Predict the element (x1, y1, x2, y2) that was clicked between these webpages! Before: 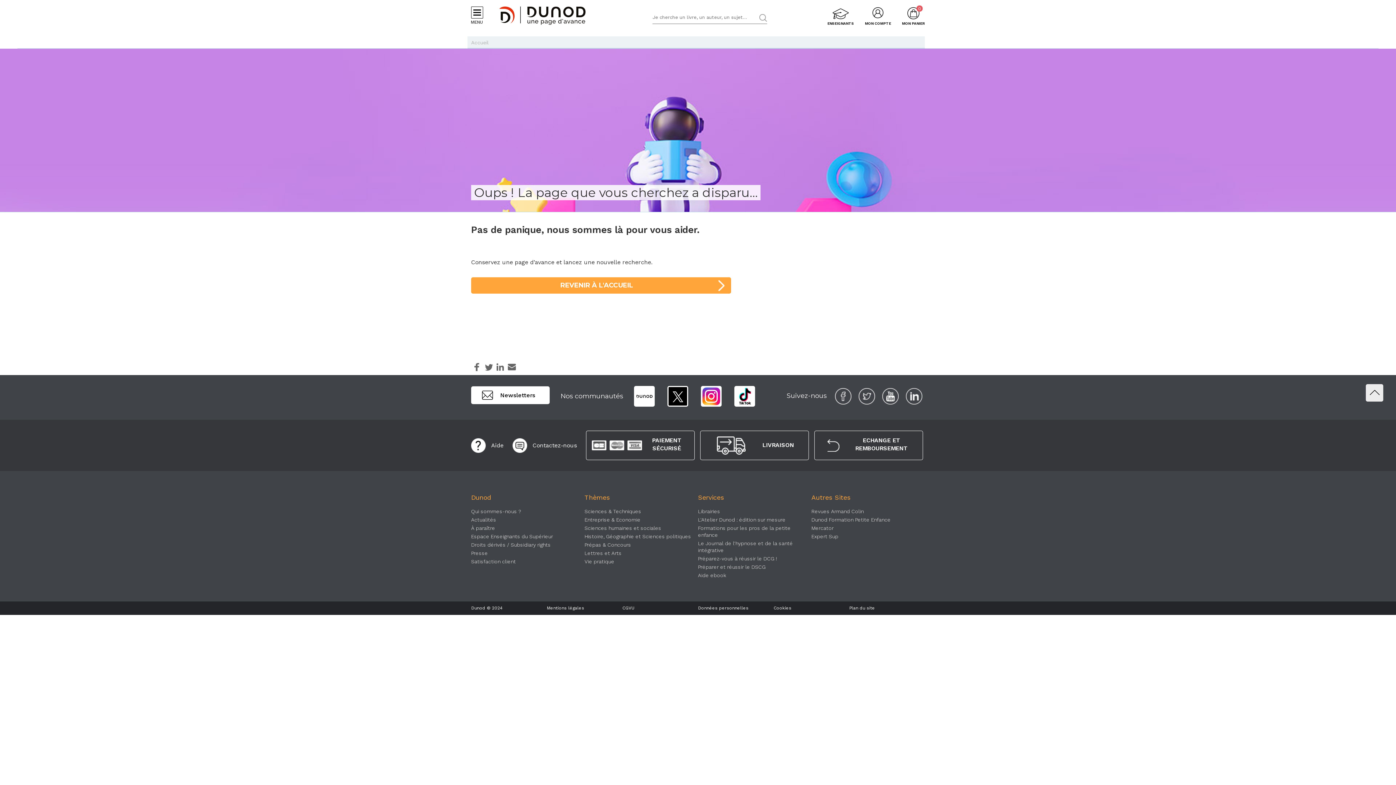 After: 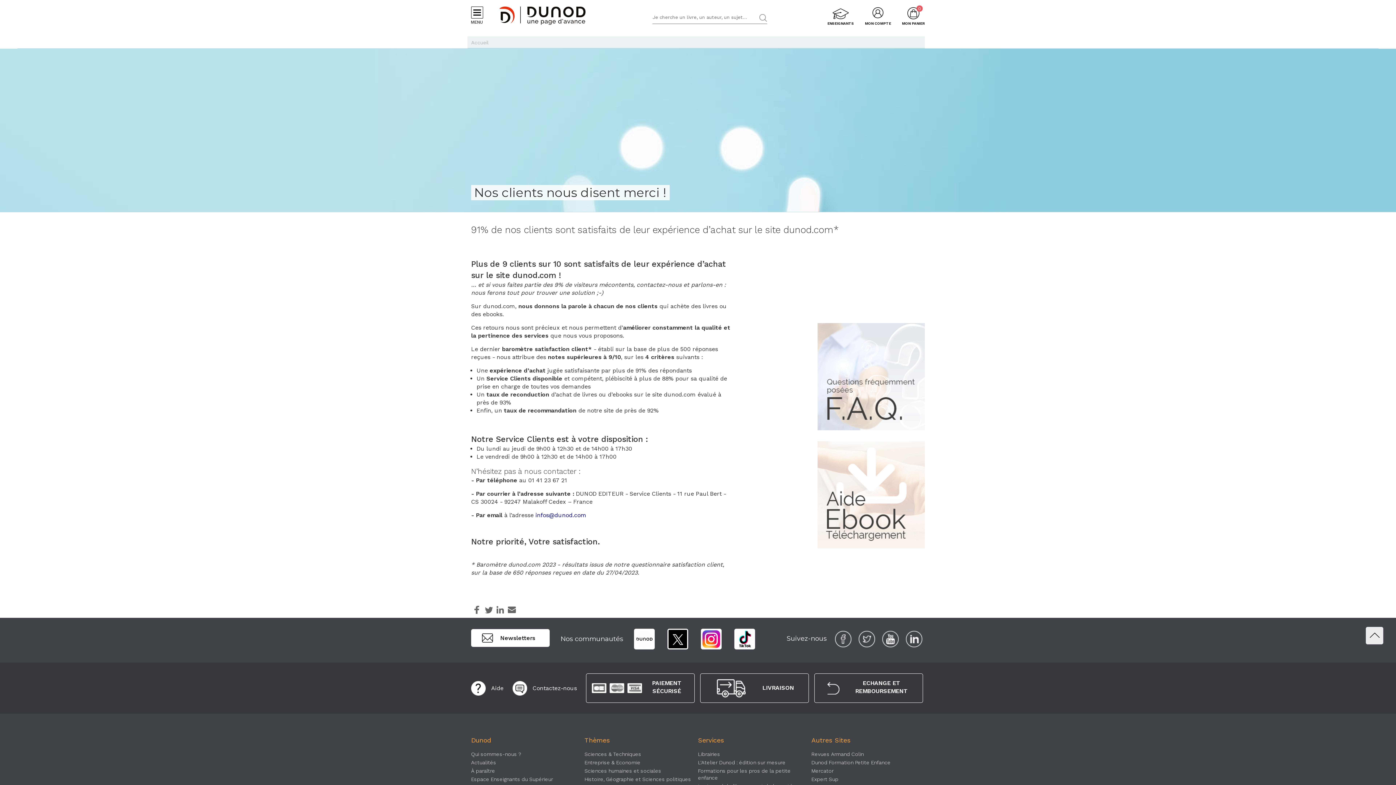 Action: label: Satisfaction client bbox: (471, 557, 584, 566)